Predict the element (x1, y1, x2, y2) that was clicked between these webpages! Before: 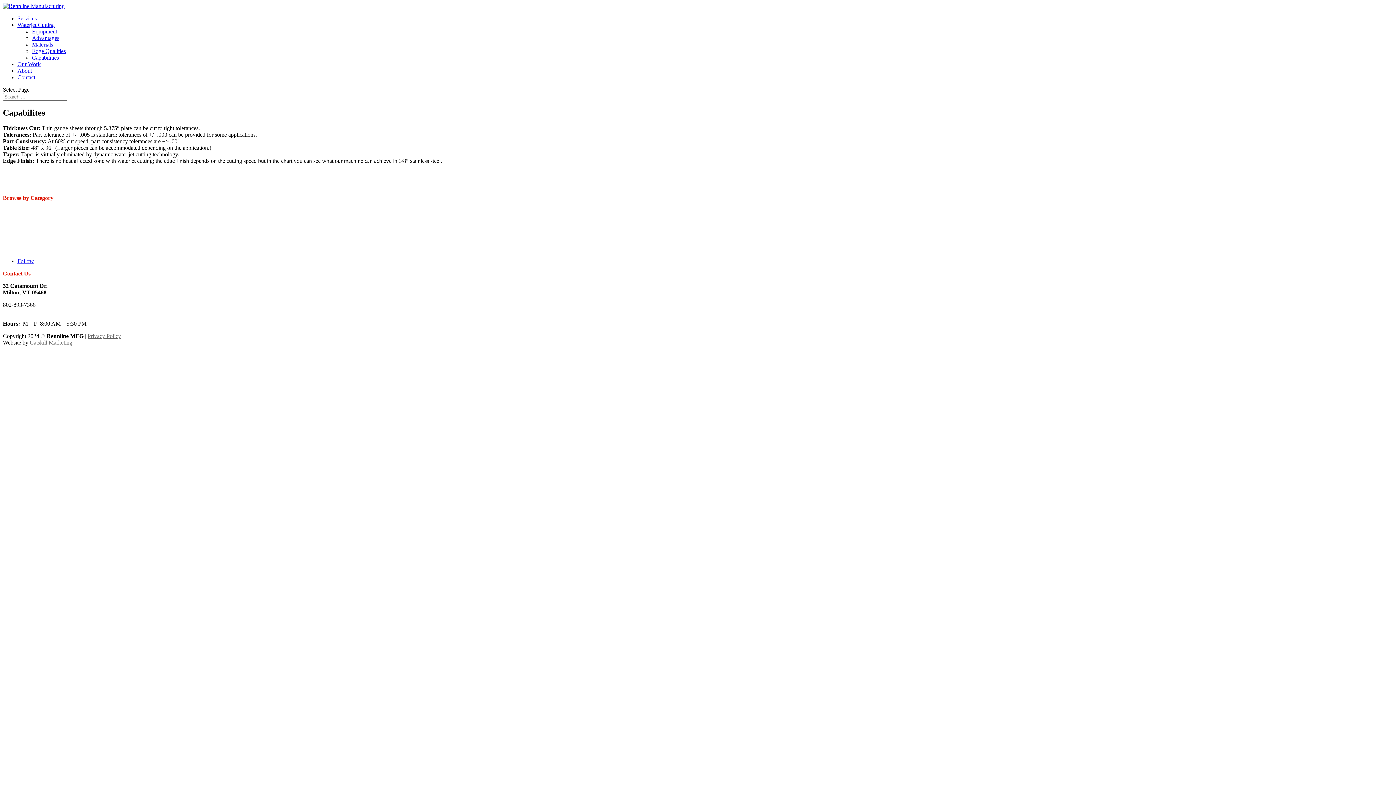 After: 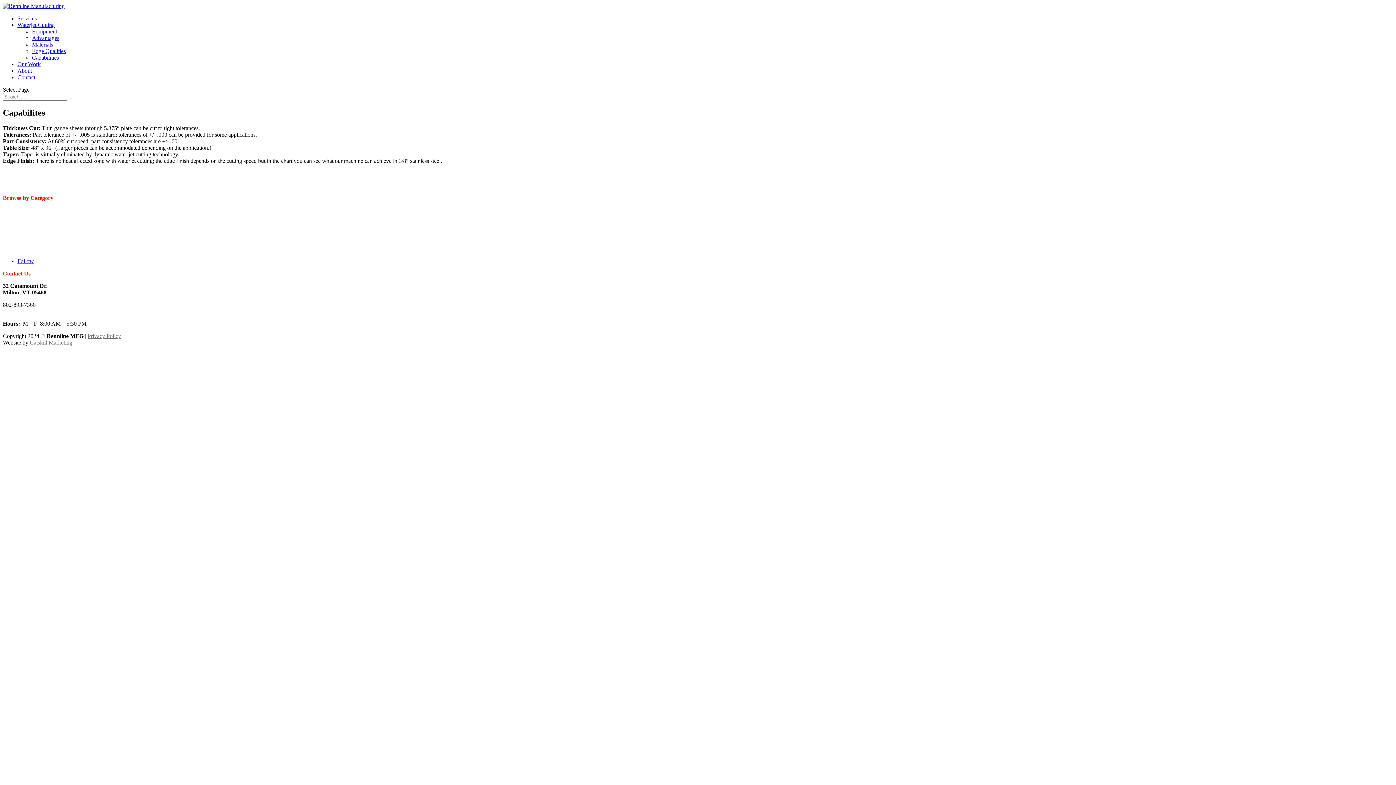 Action: label: Follow bbox: (17, 258, 33, 264)